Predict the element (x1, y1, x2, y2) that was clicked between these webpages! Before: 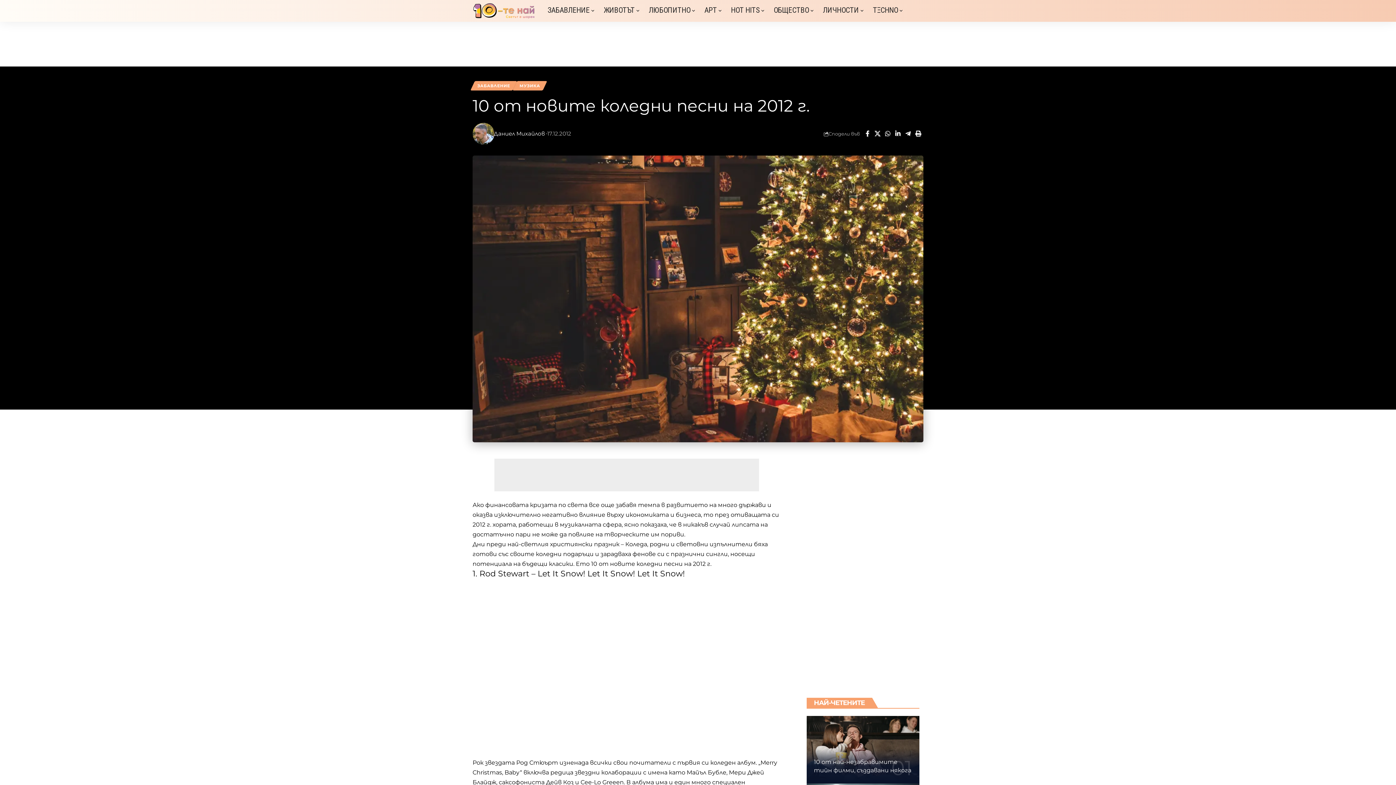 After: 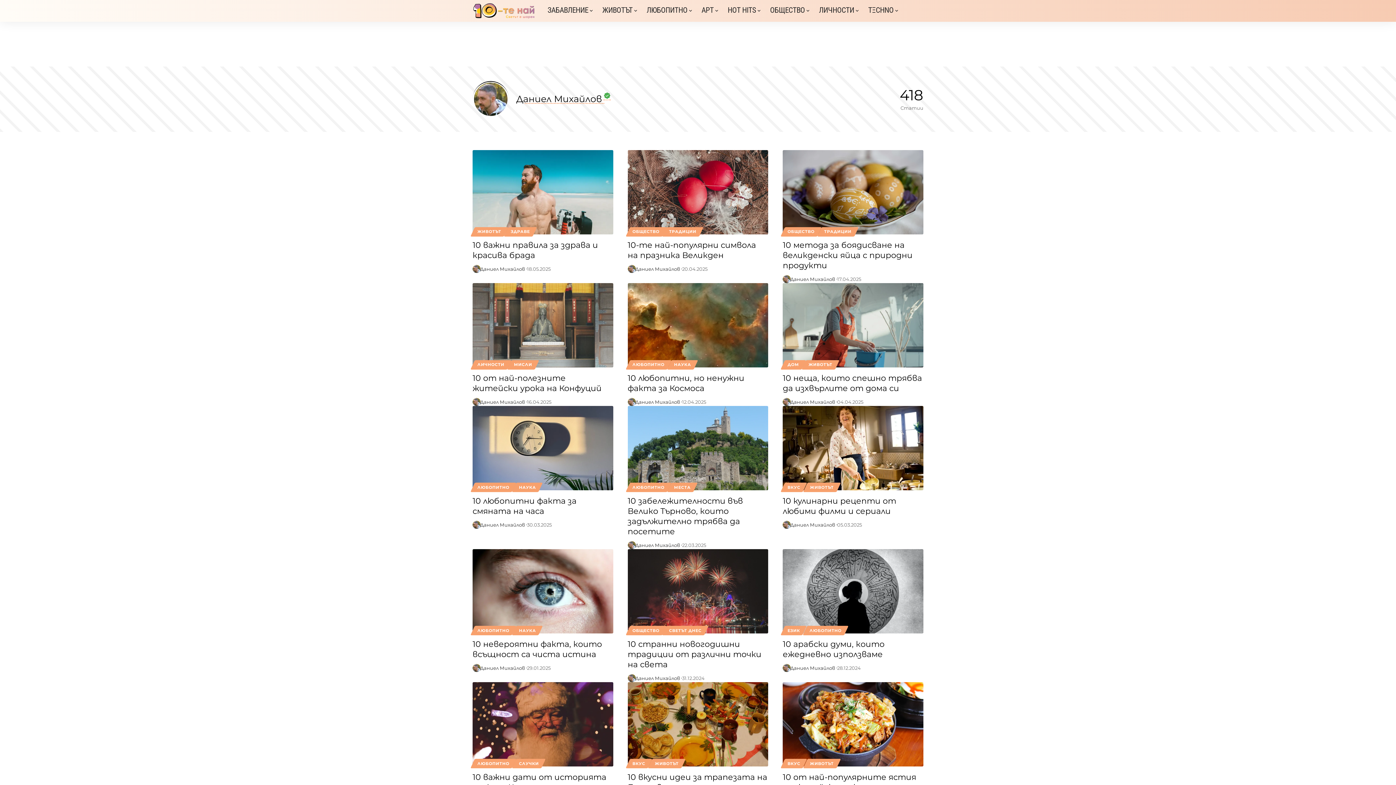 Action: bbox: (472, 123, 494, 144) label: Visit posts by Даниел Михайлов